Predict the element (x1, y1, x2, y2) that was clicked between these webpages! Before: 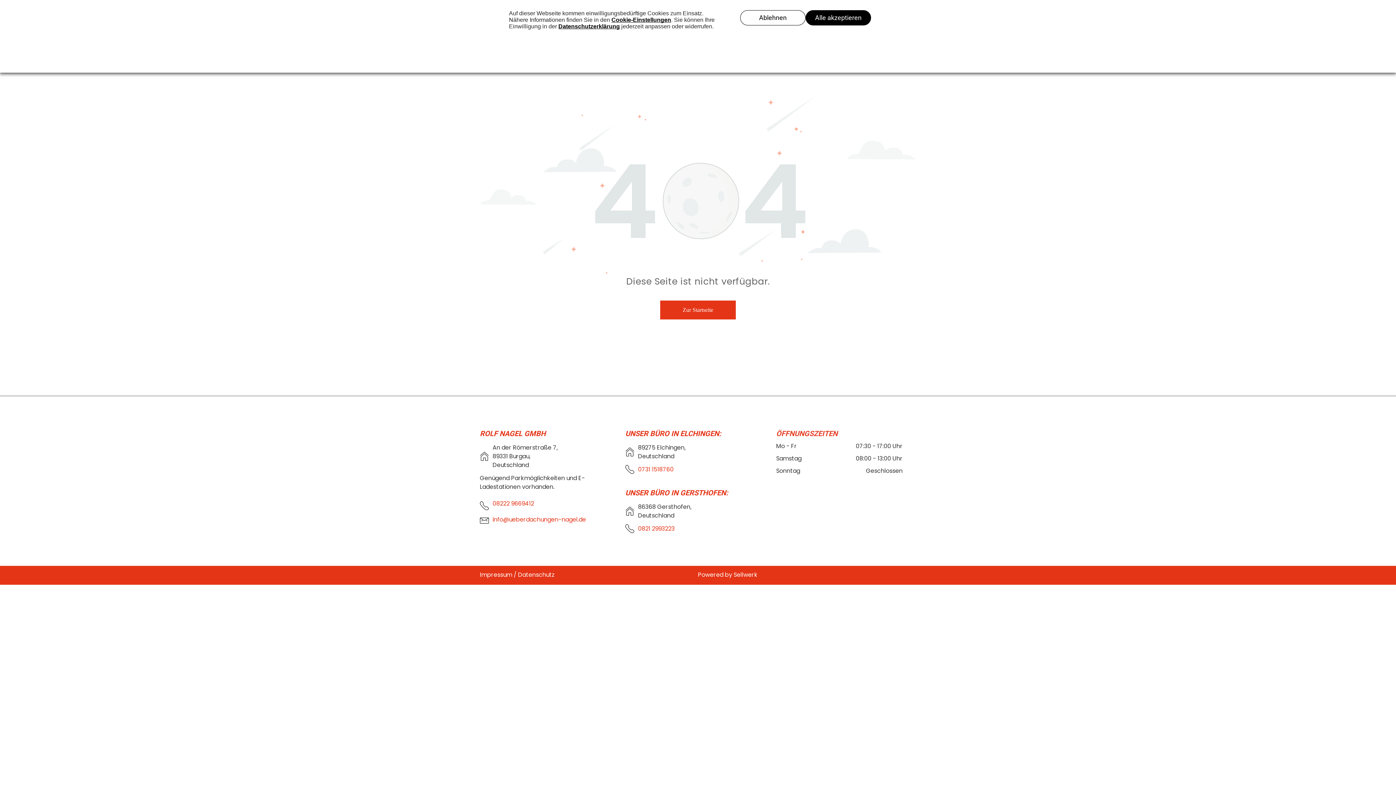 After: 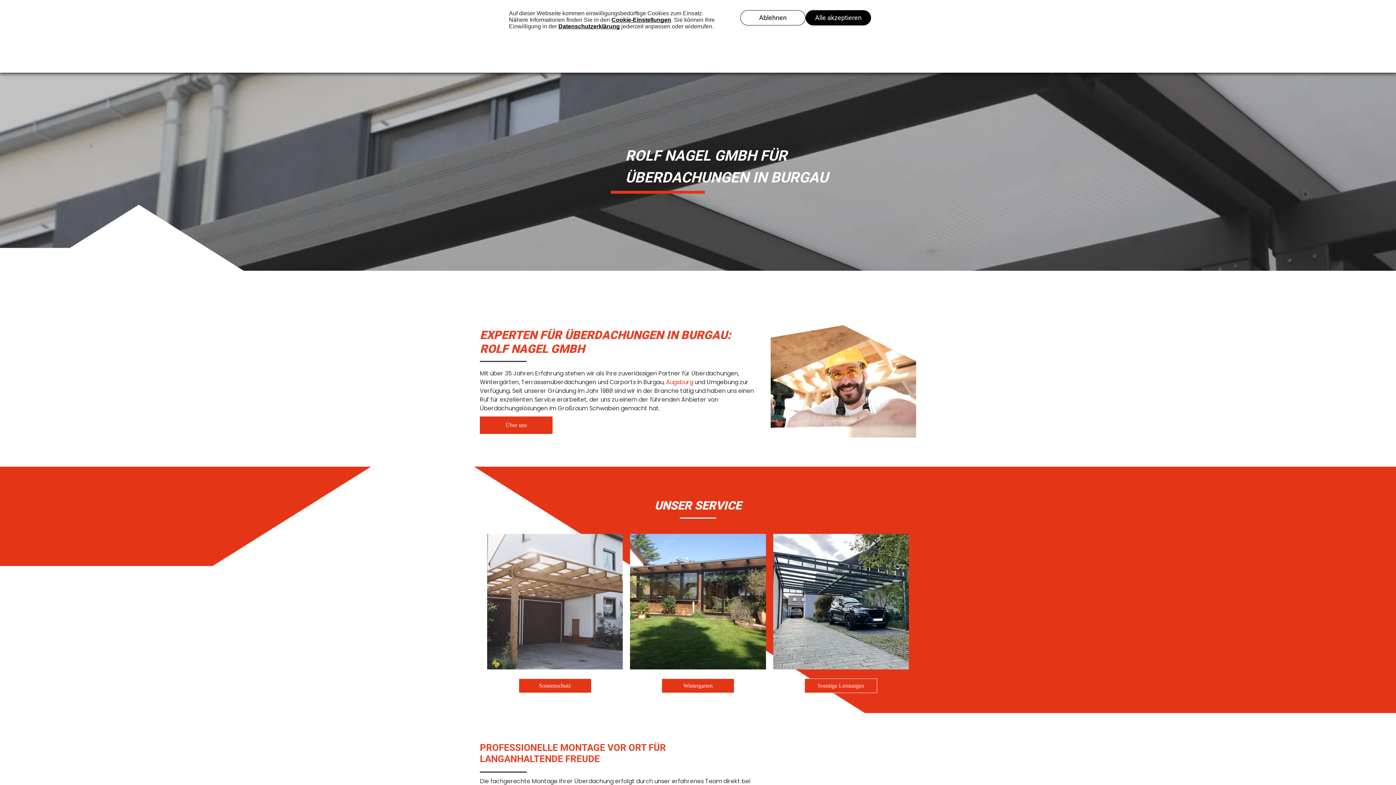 Action: label: Zur Startseite  bbox: (660, 300, 736, 319)